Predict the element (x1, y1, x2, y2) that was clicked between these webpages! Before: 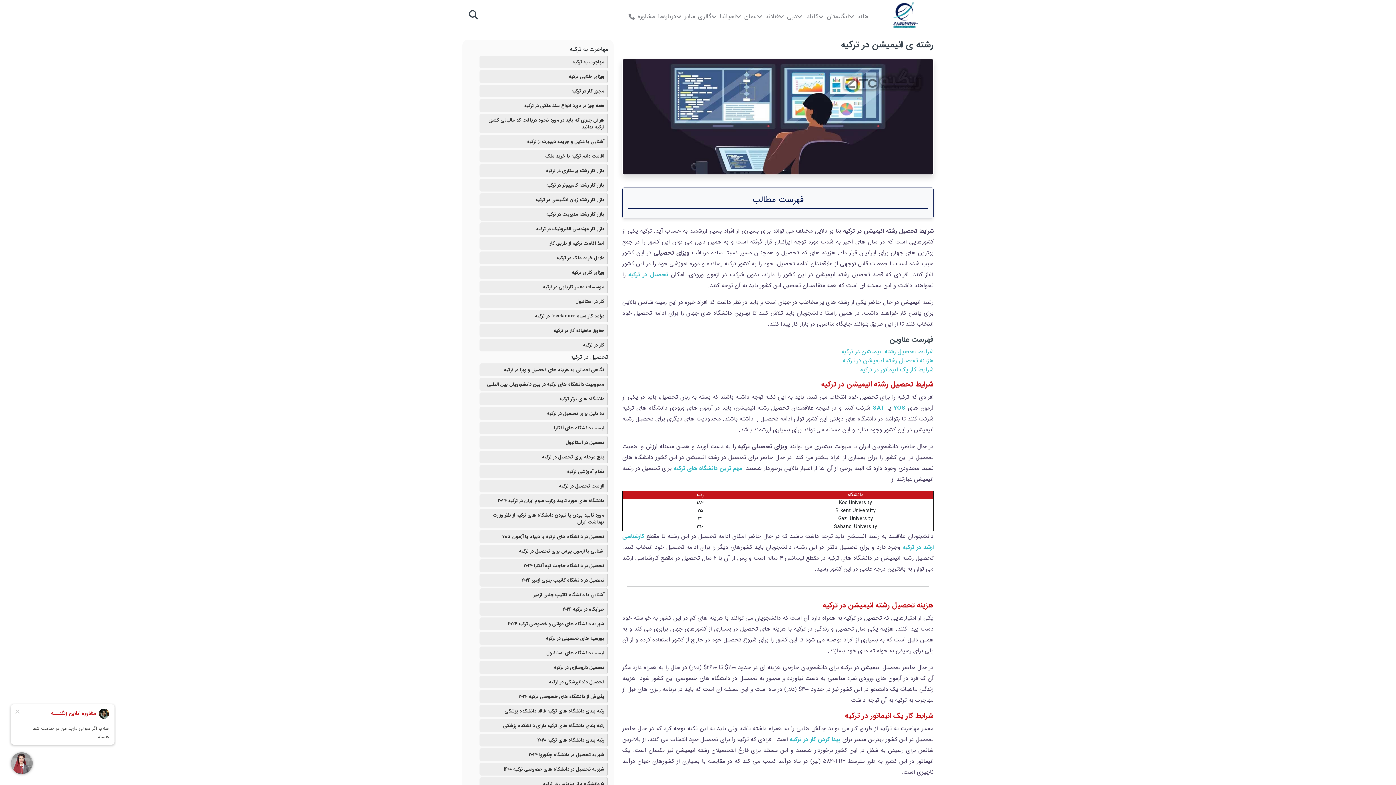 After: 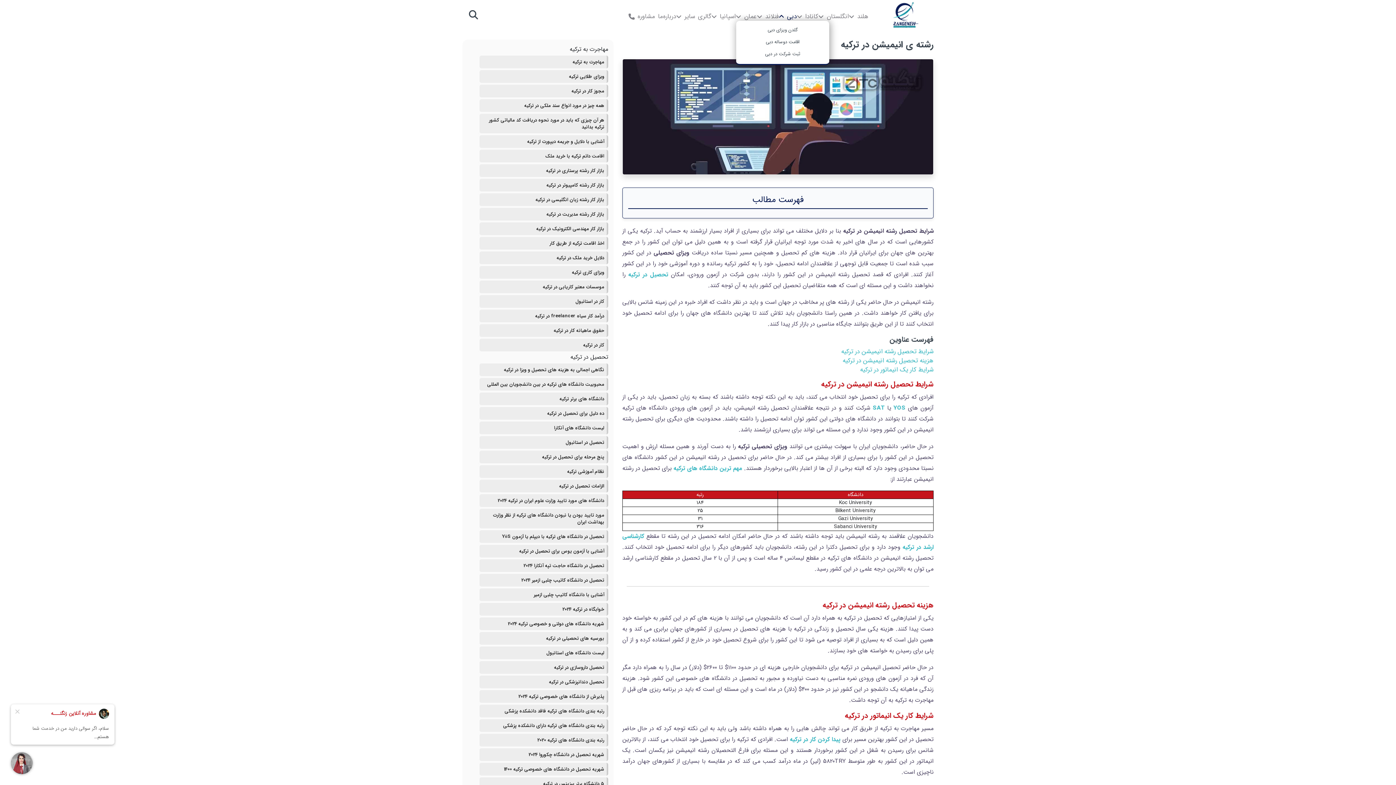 Action: bbox: (787, 11, 797, 20) label: دبی